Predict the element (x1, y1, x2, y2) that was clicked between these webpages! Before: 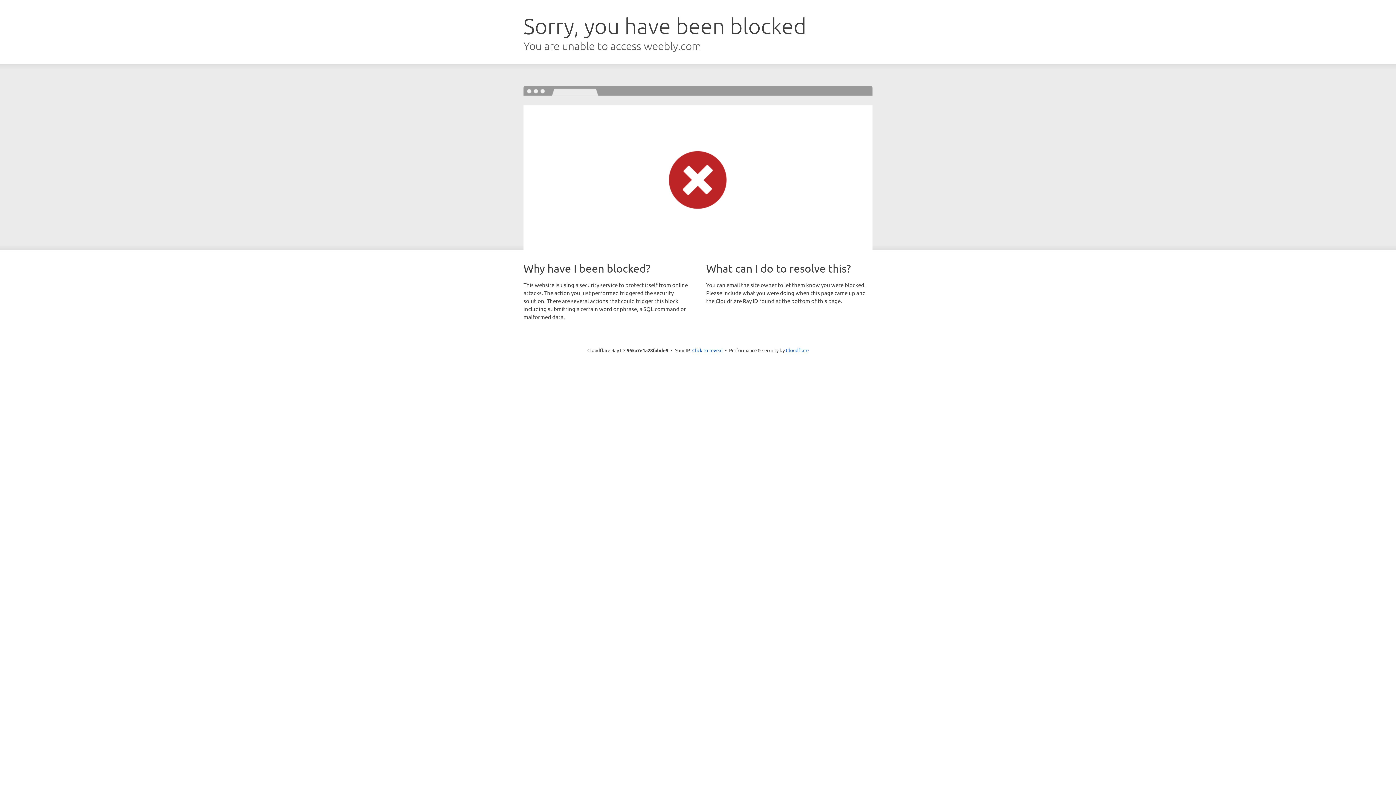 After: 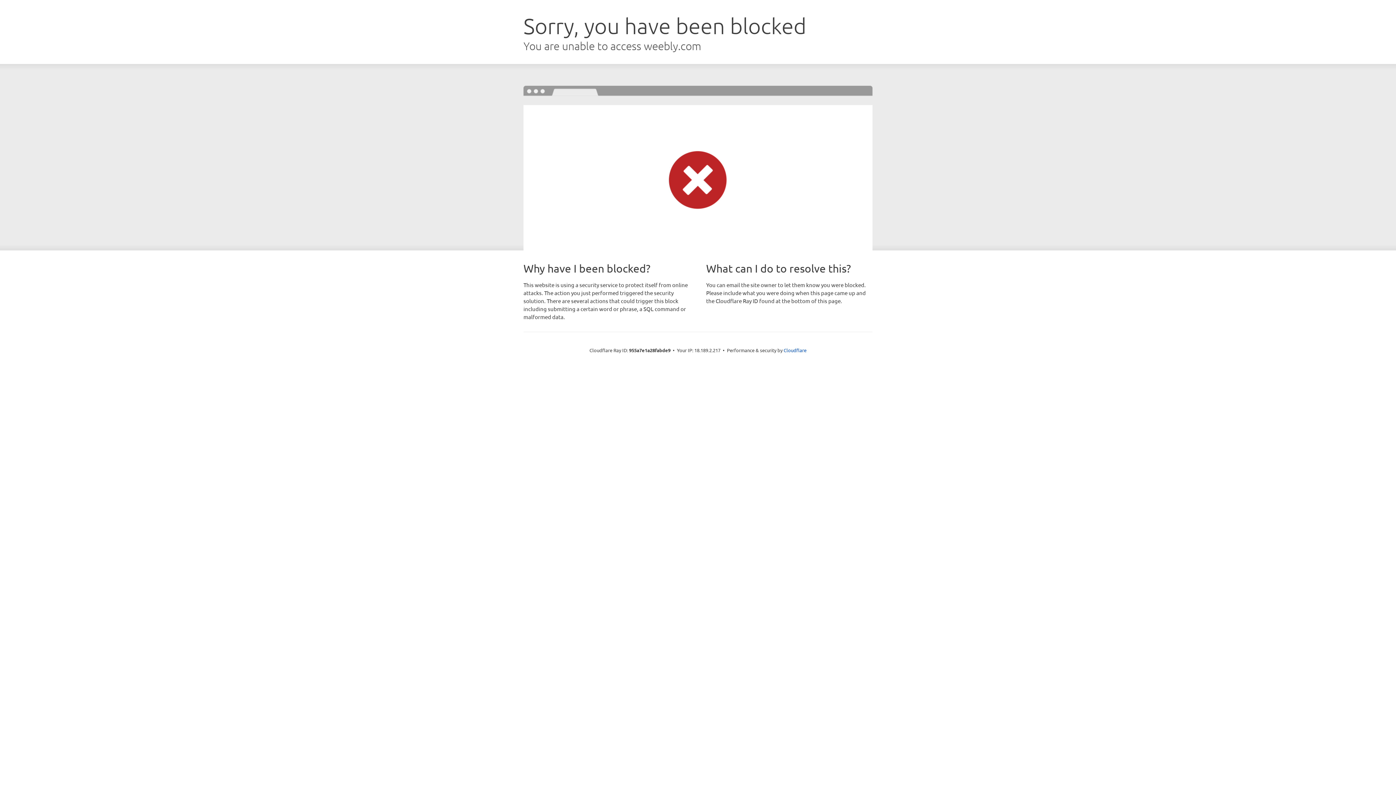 Action: label: Click to reveal bbox: (692, 346, 722, 353)